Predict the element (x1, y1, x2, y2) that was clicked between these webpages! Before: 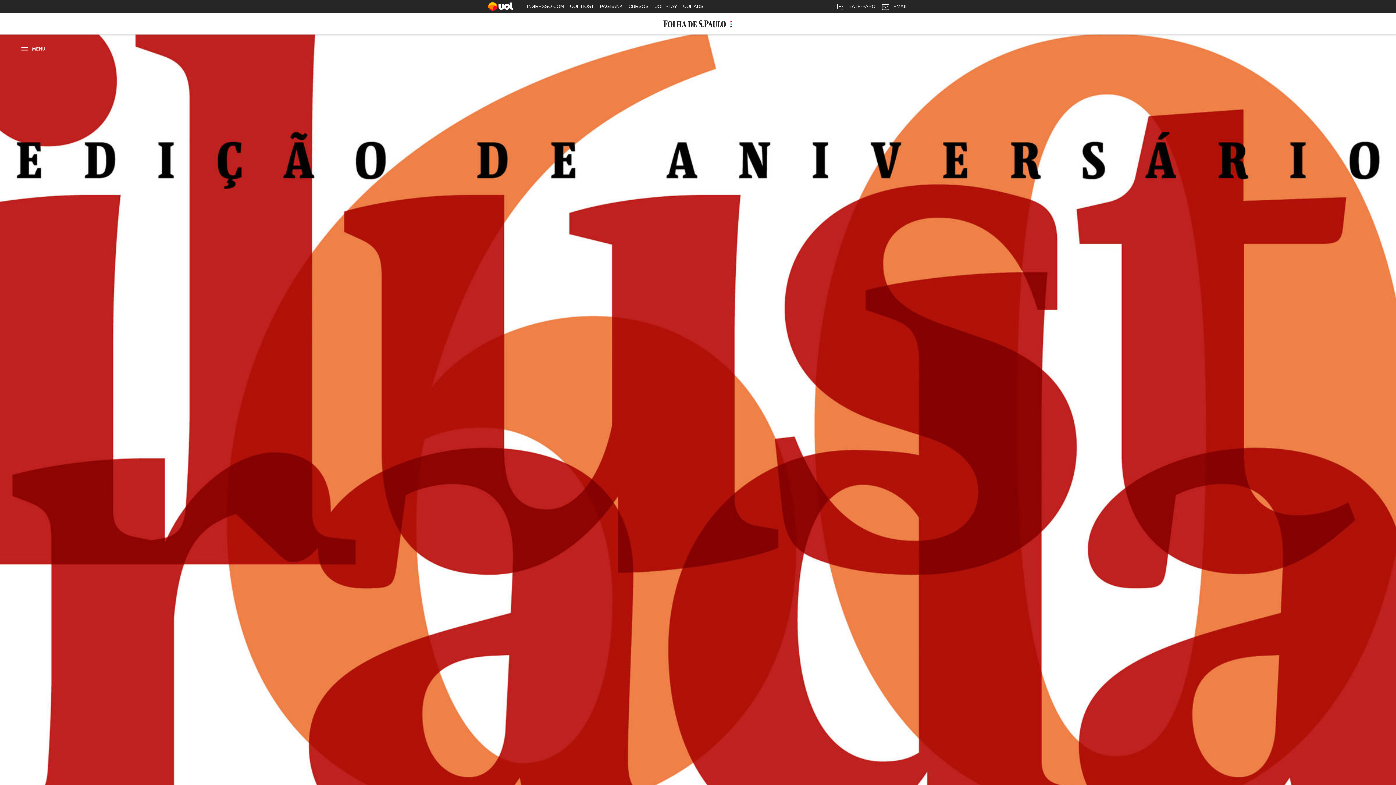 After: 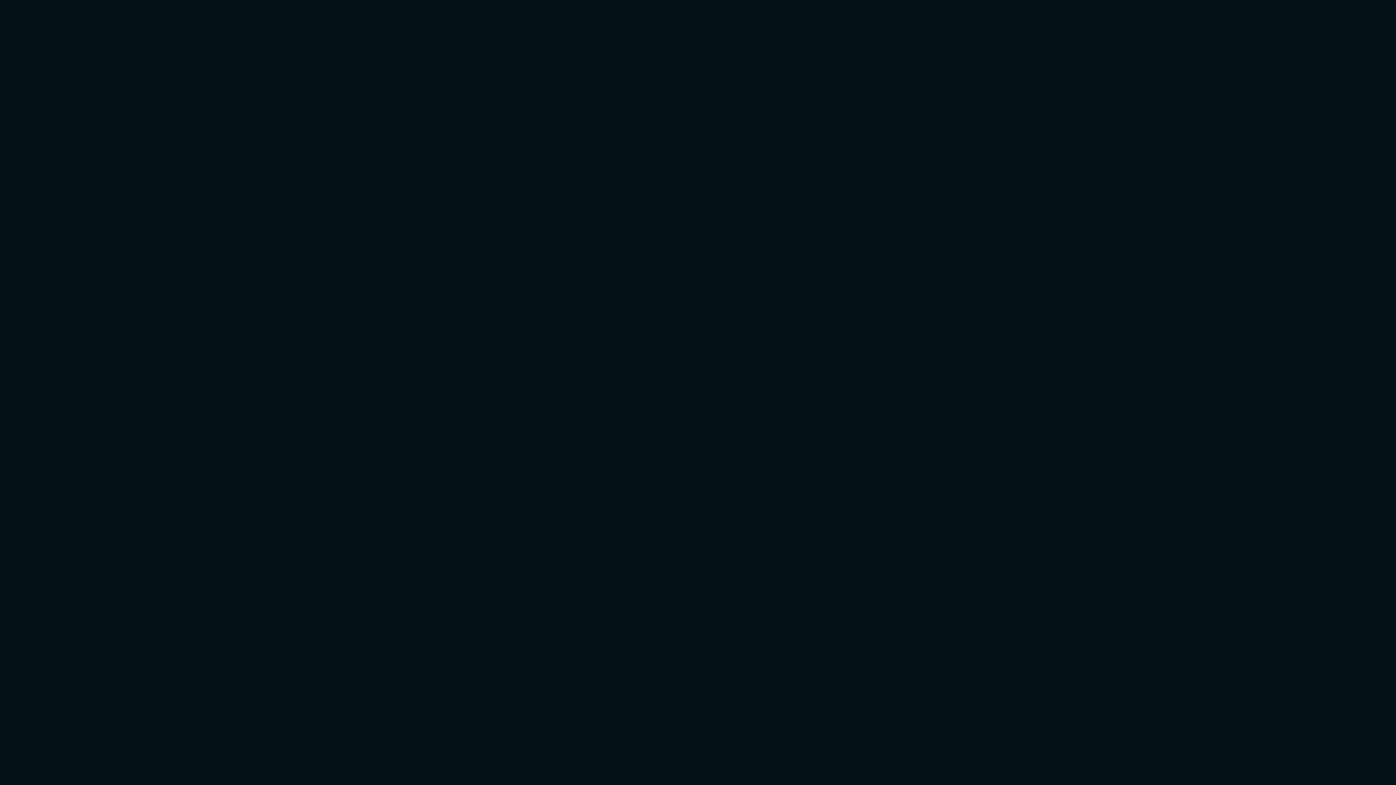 Action: label: INGRESSO.COM bbox: (524, 0, 567, 16)